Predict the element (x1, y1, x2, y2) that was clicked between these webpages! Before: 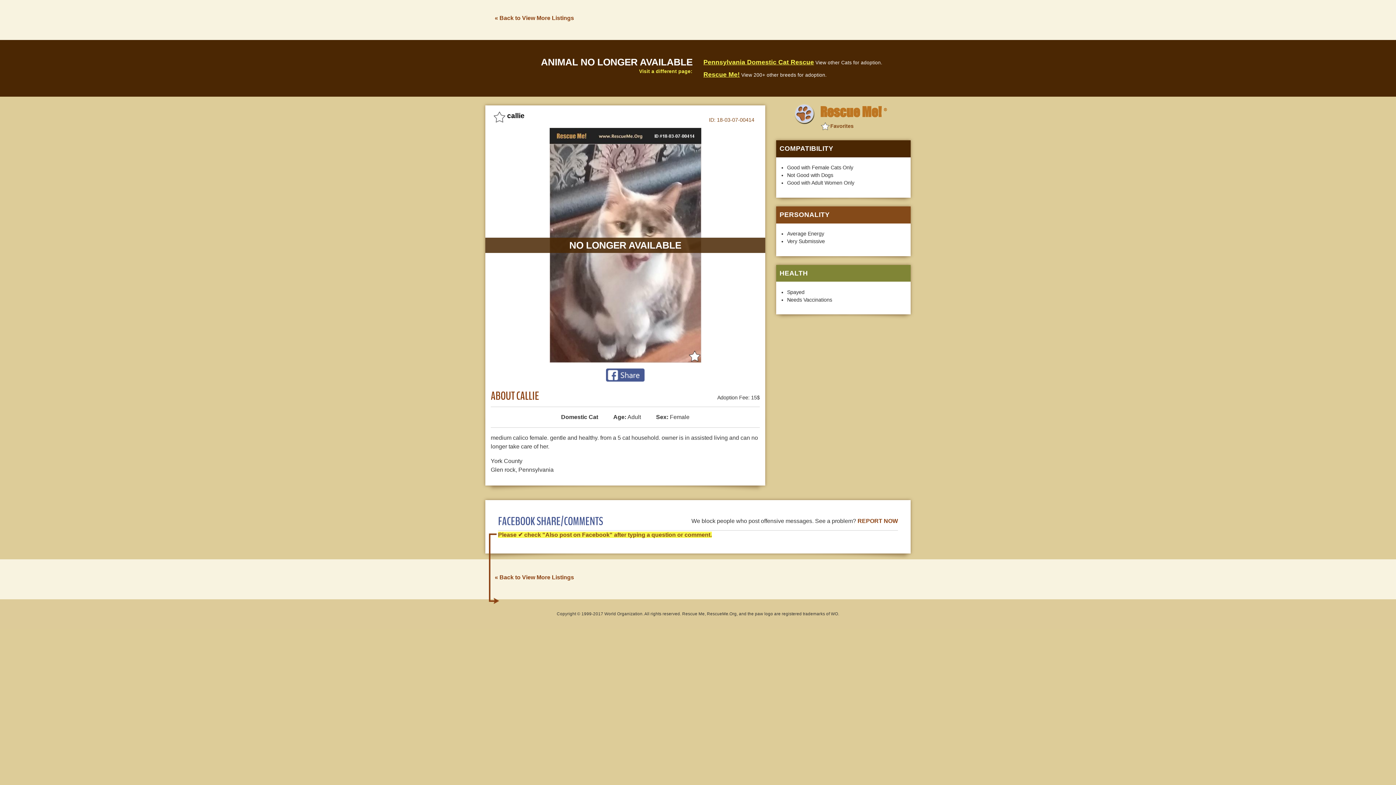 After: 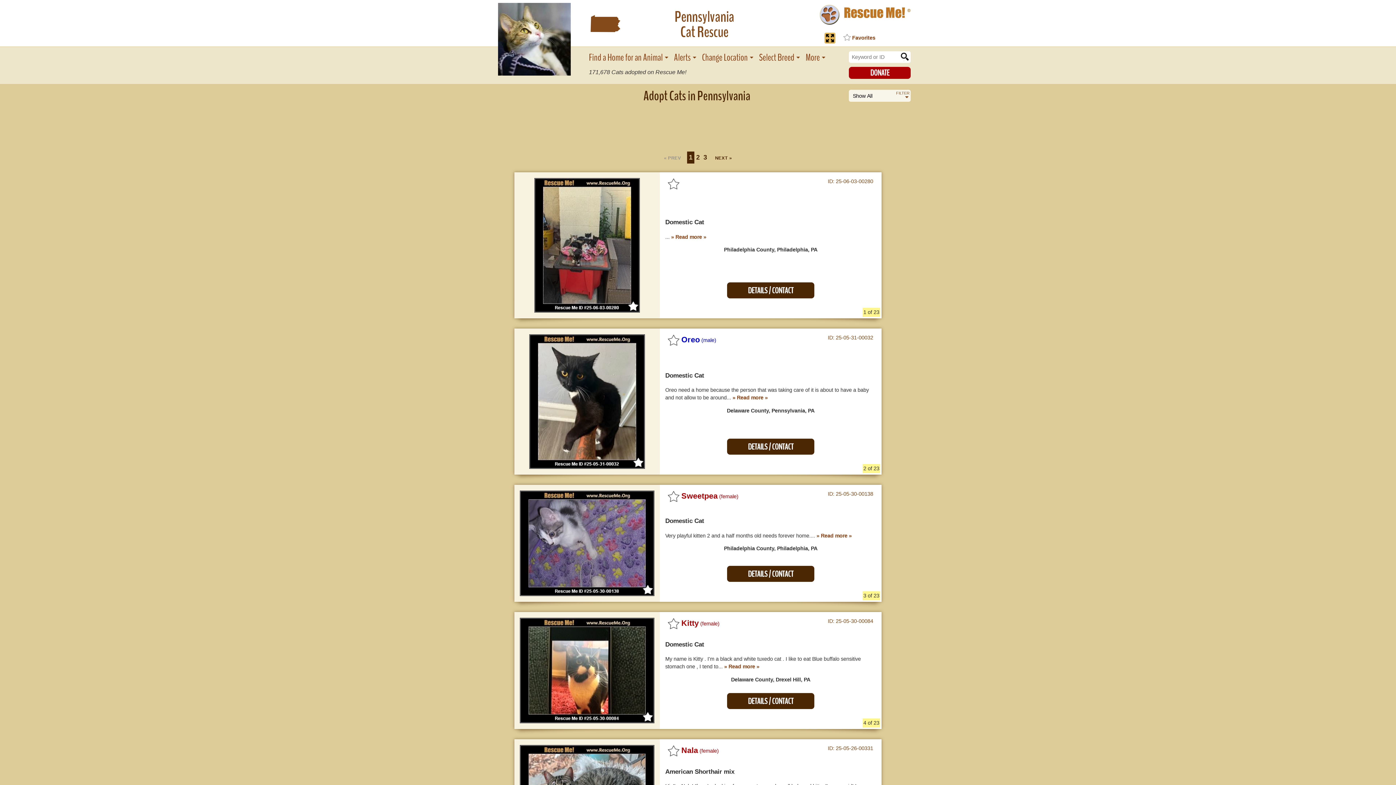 Action: bbox: (703, 58, 814, 65) label: Pennsylvania Domestic Cat Rescue